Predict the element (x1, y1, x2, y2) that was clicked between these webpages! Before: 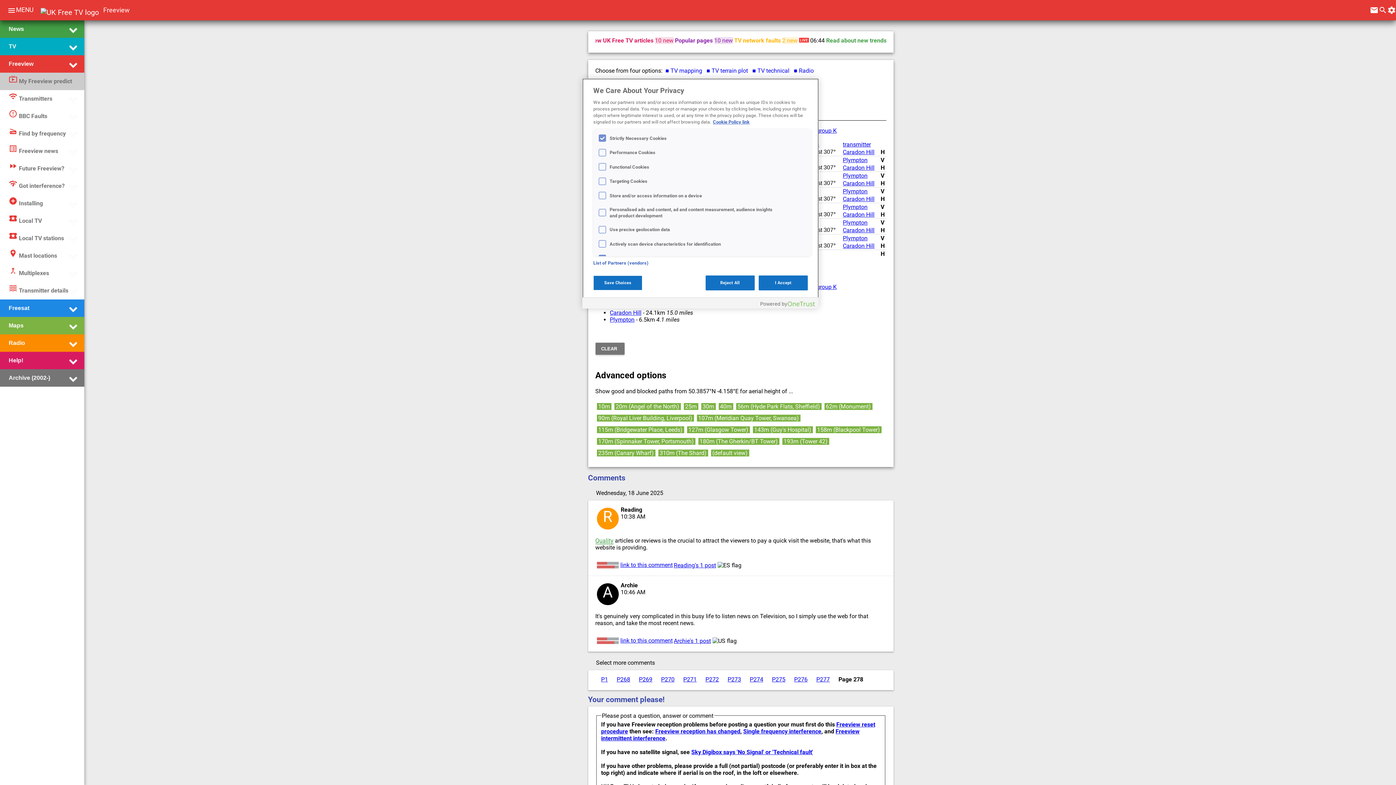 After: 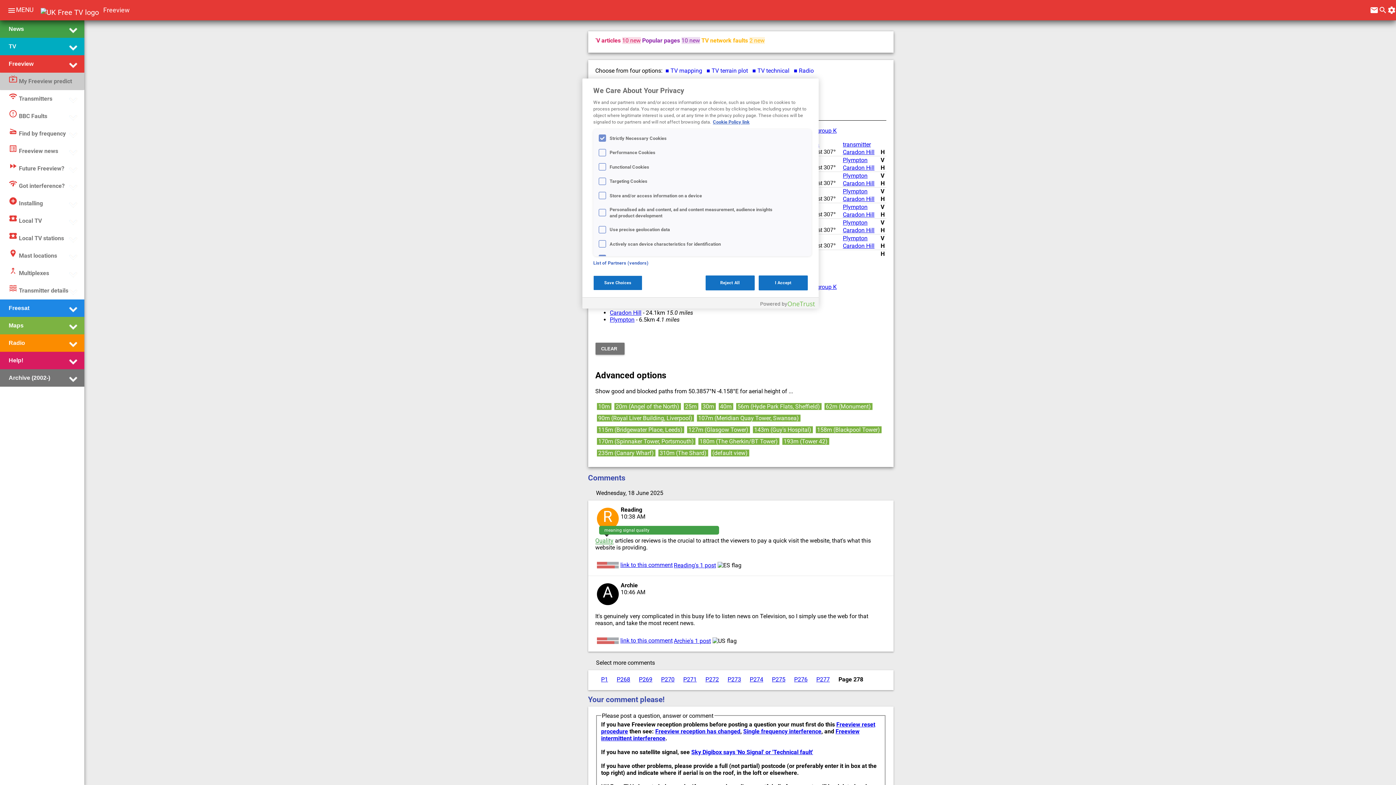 Action: bbox: (595, 537, 613, 544) label: Quality